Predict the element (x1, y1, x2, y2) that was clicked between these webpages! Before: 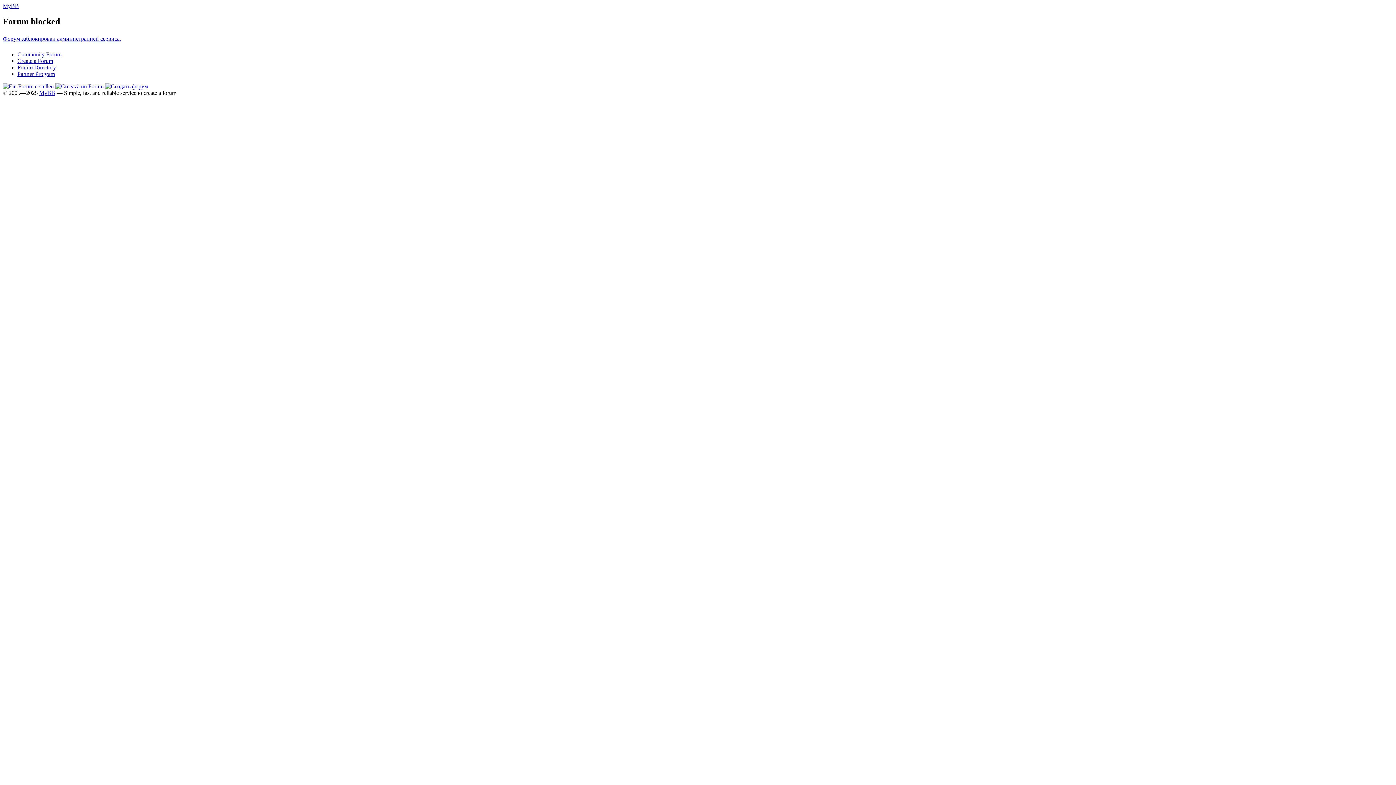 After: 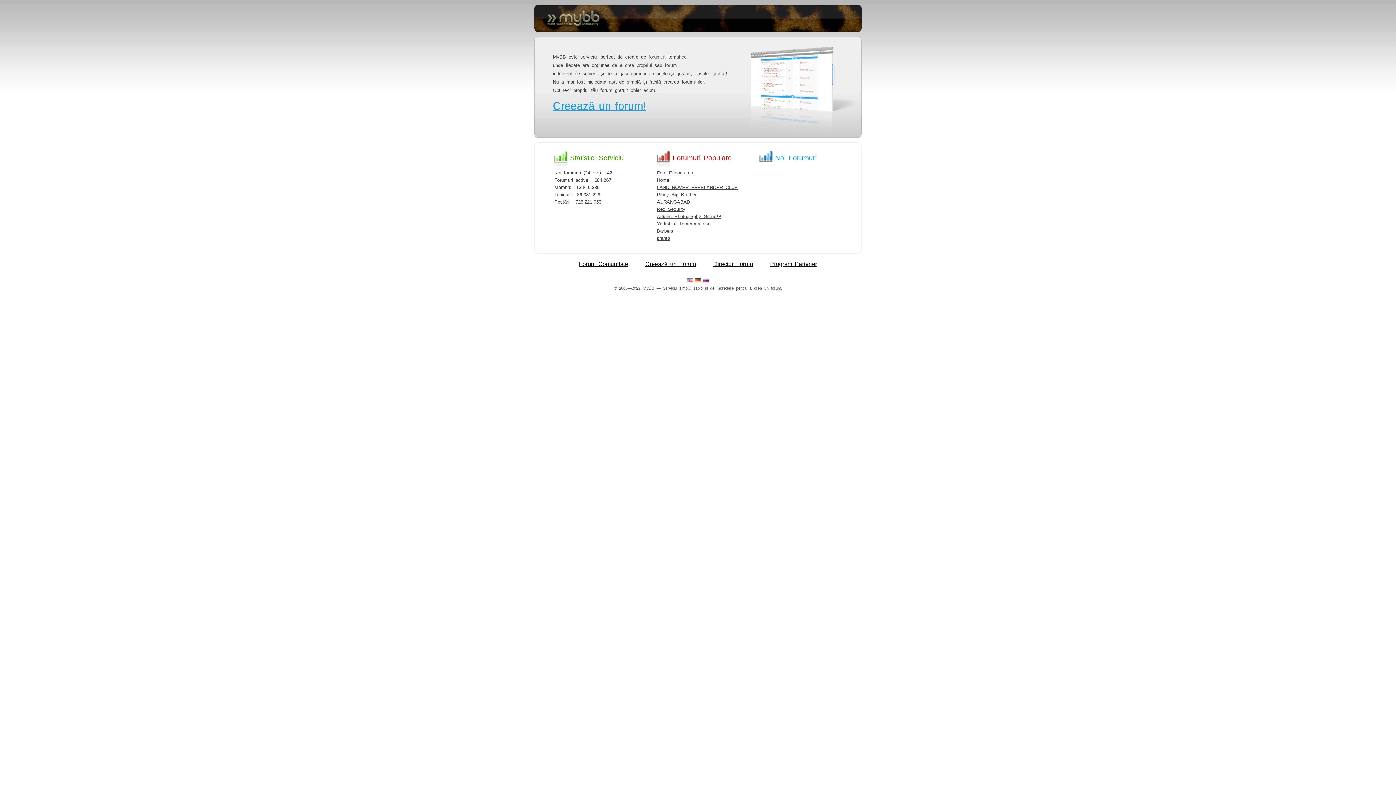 Action: bbox: (55, 83, 103, 89)